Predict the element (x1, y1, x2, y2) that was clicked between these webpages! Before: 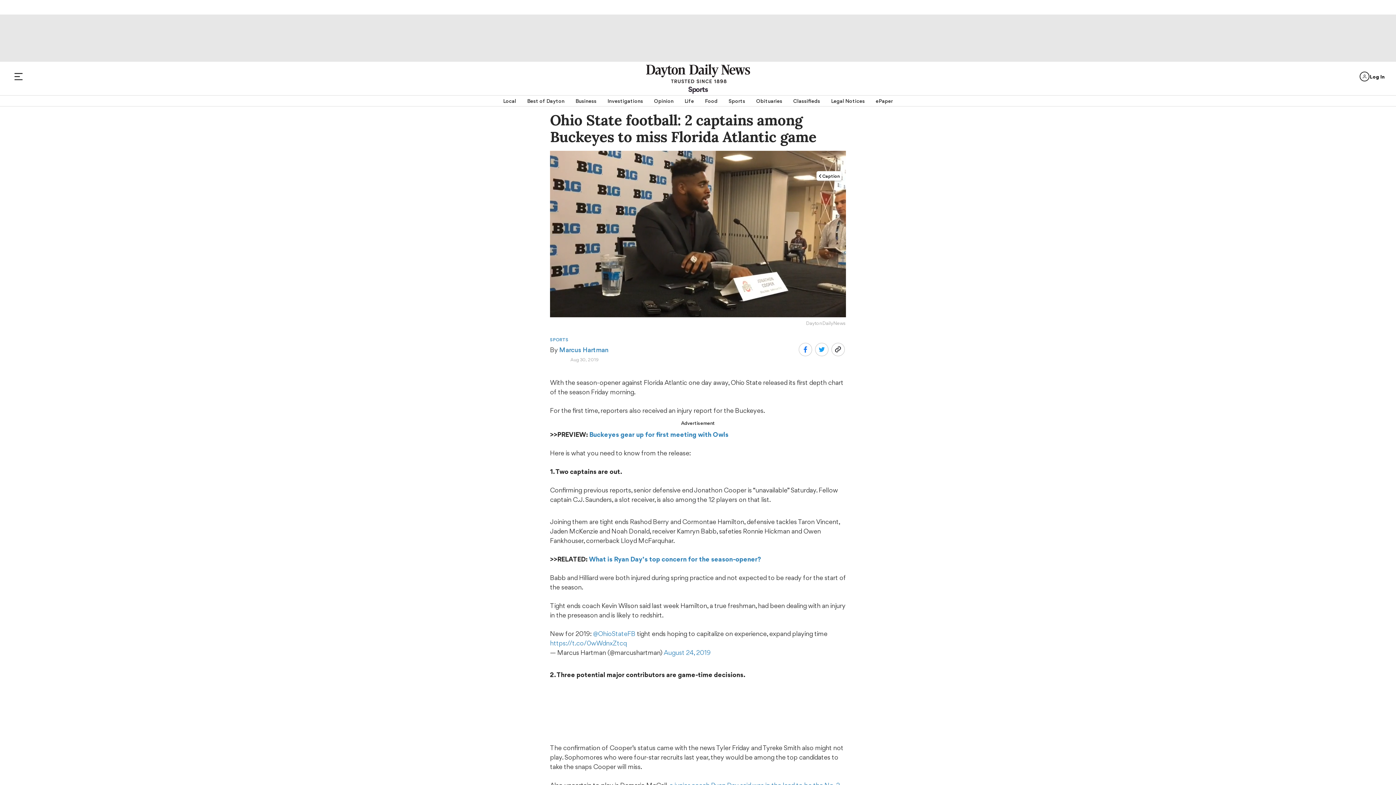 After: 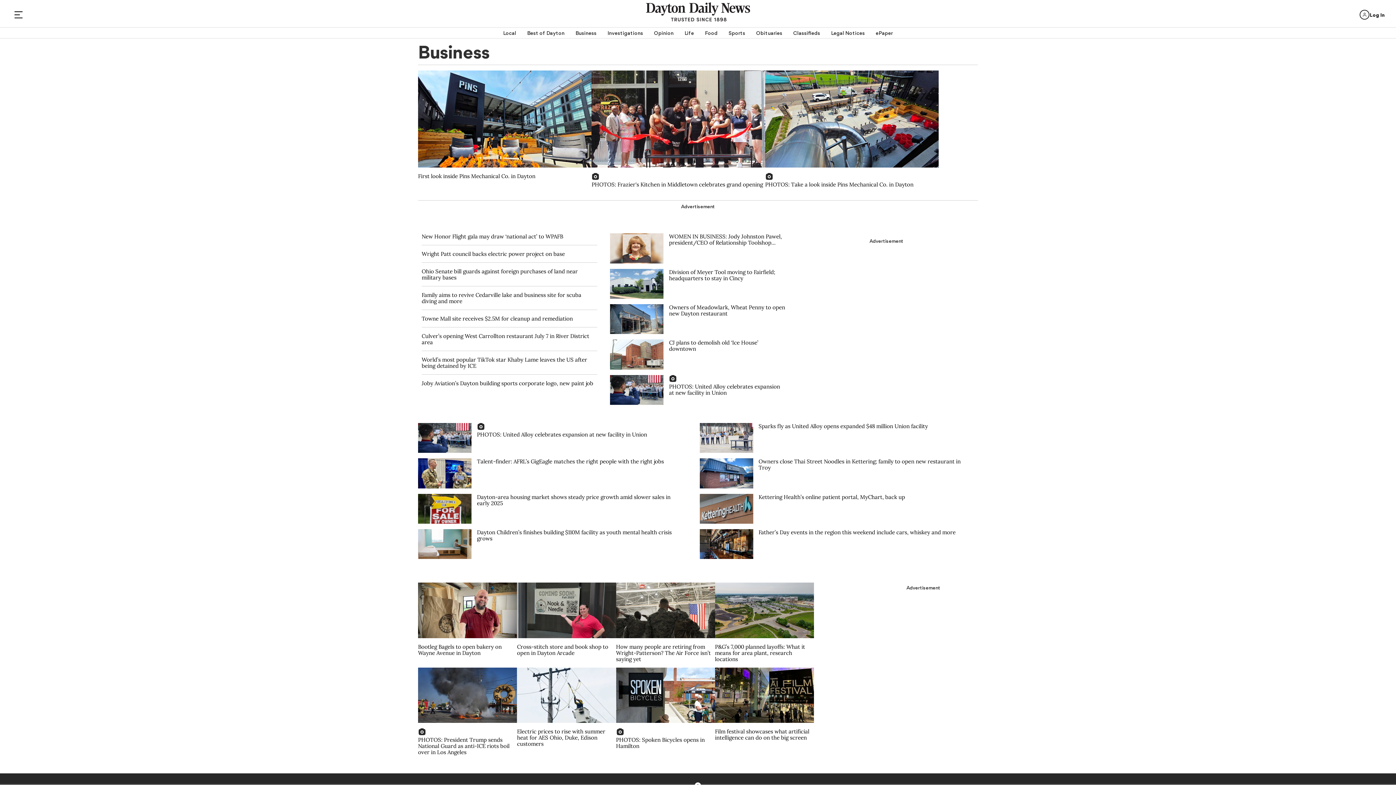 Action: bbox: (575, 95, 596, 106) label: Business